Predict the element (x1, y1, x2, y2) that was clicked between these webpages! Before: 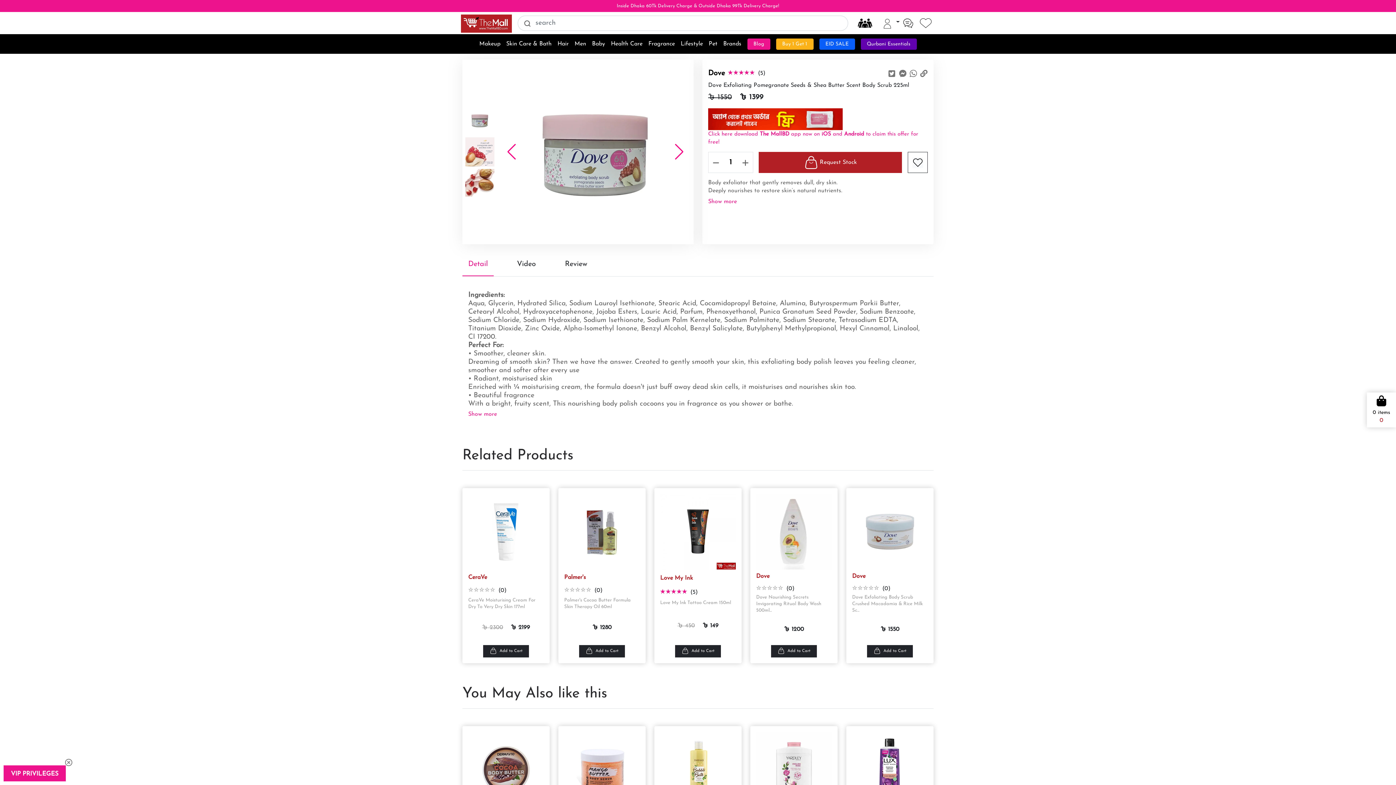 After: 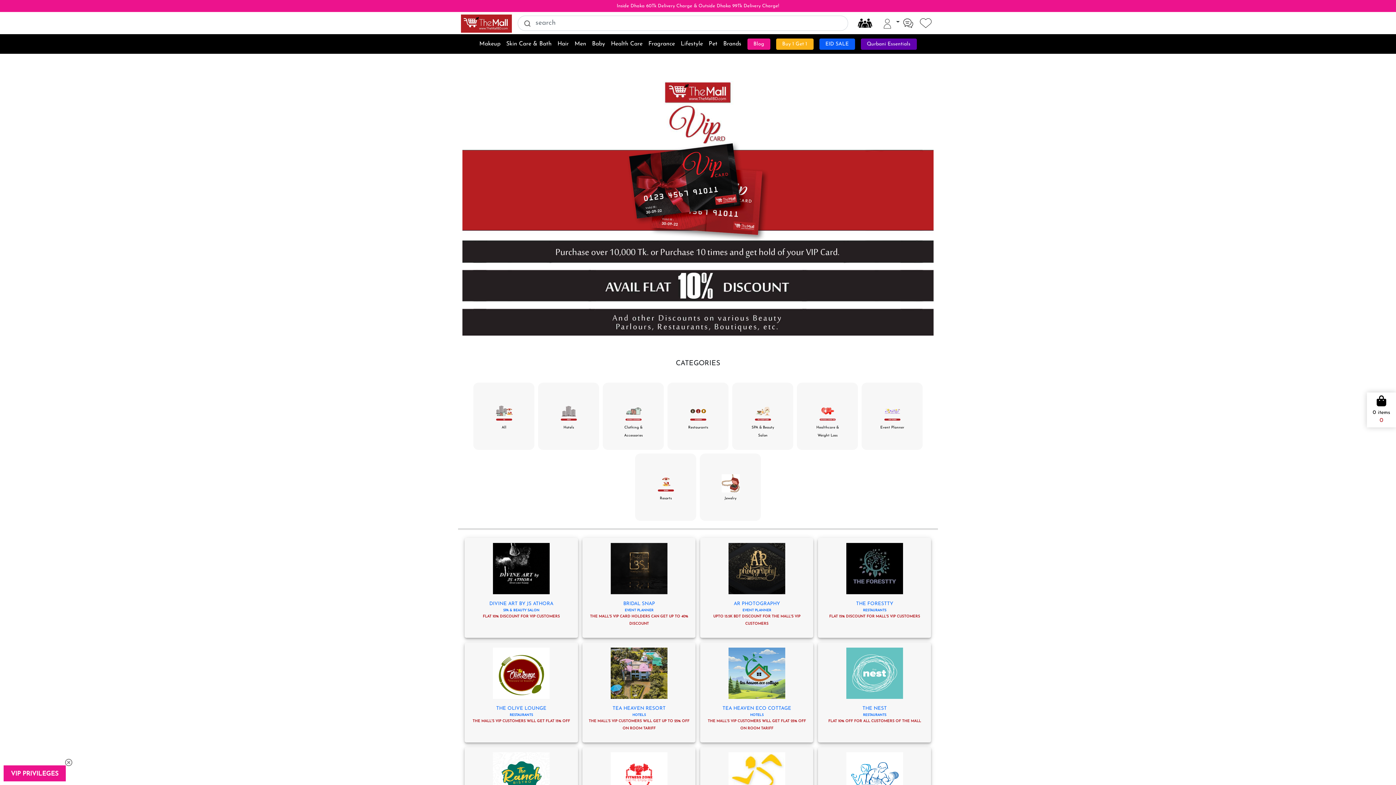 Action: label: VIP PRIVILEGES bbox: (3, 765, 65, 782)